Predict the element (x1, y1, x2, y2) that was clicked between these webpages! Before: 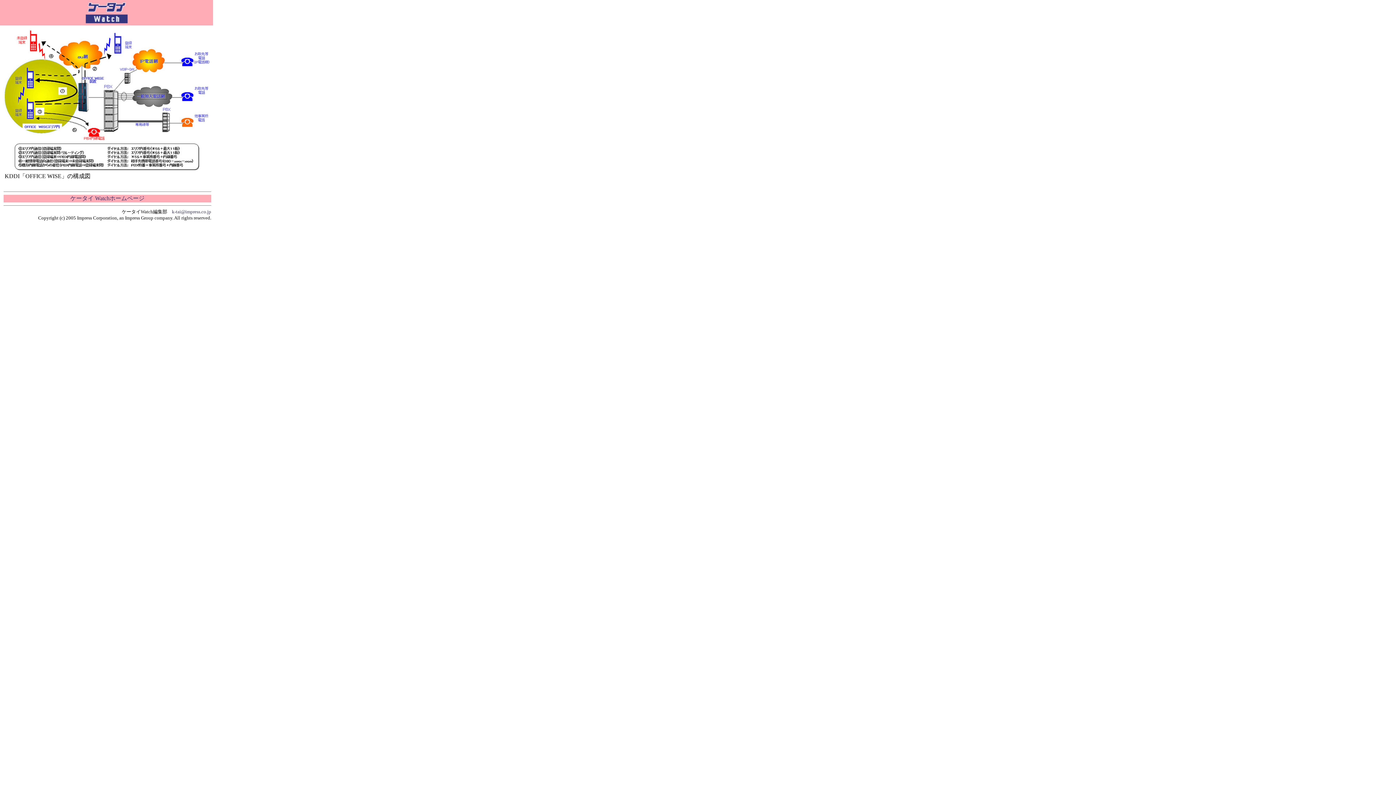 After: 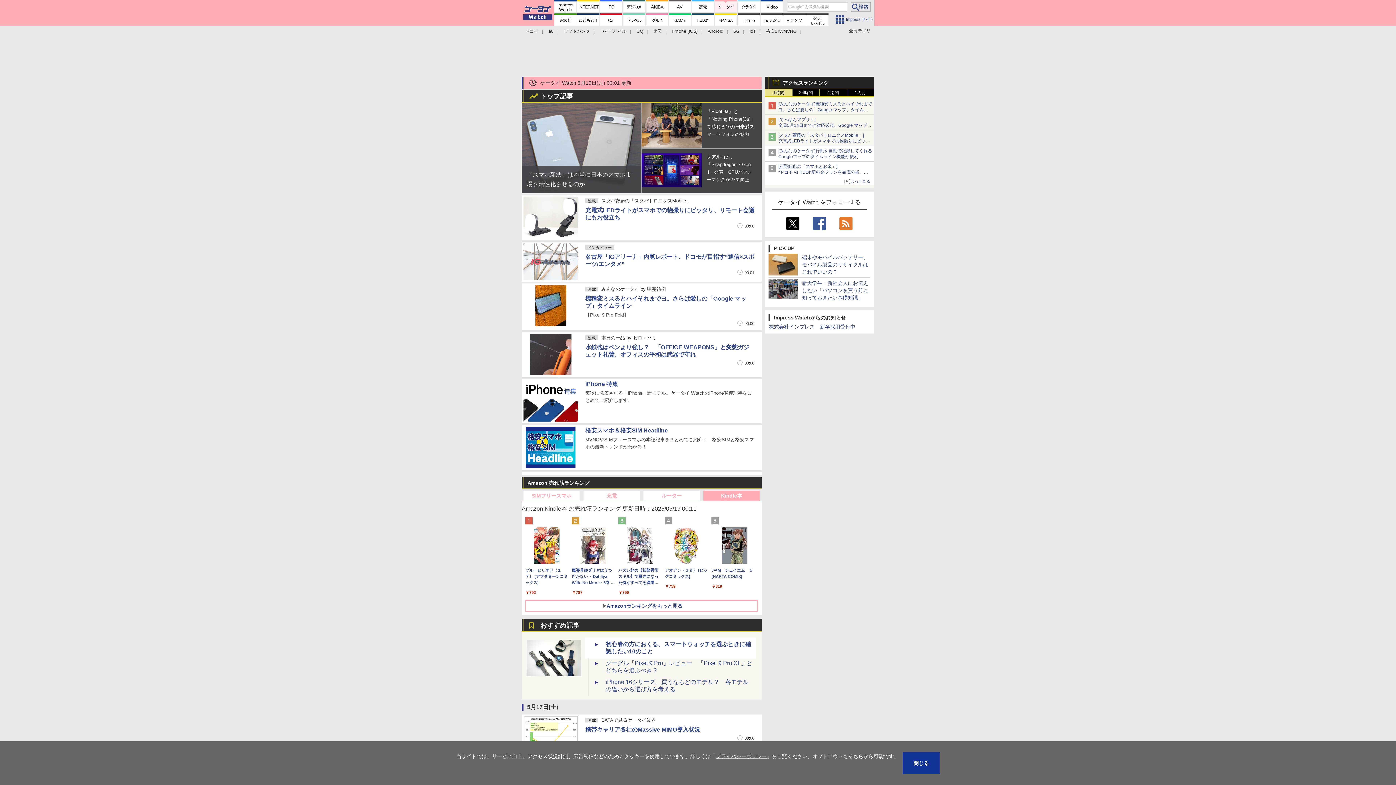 Action: bbox: (83, 20, 129, 26)